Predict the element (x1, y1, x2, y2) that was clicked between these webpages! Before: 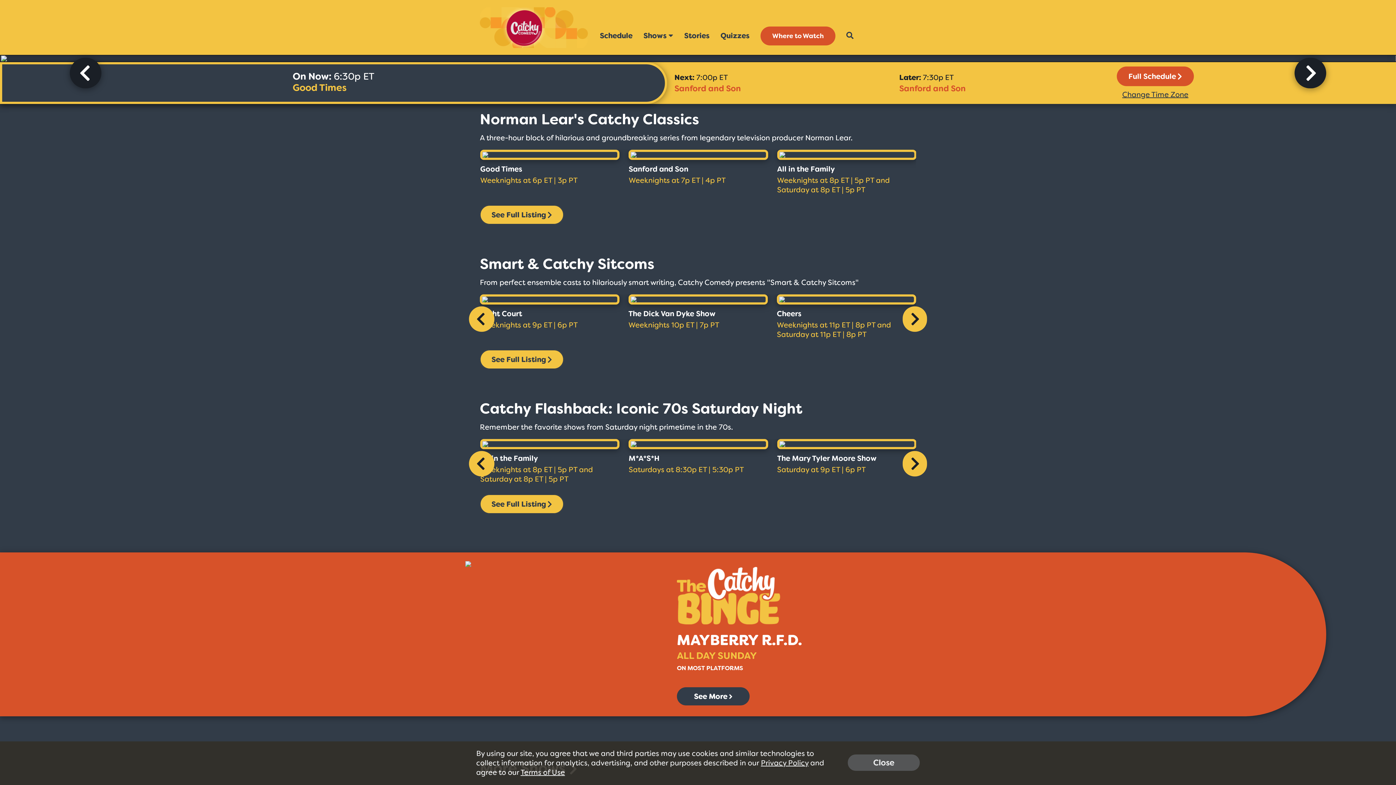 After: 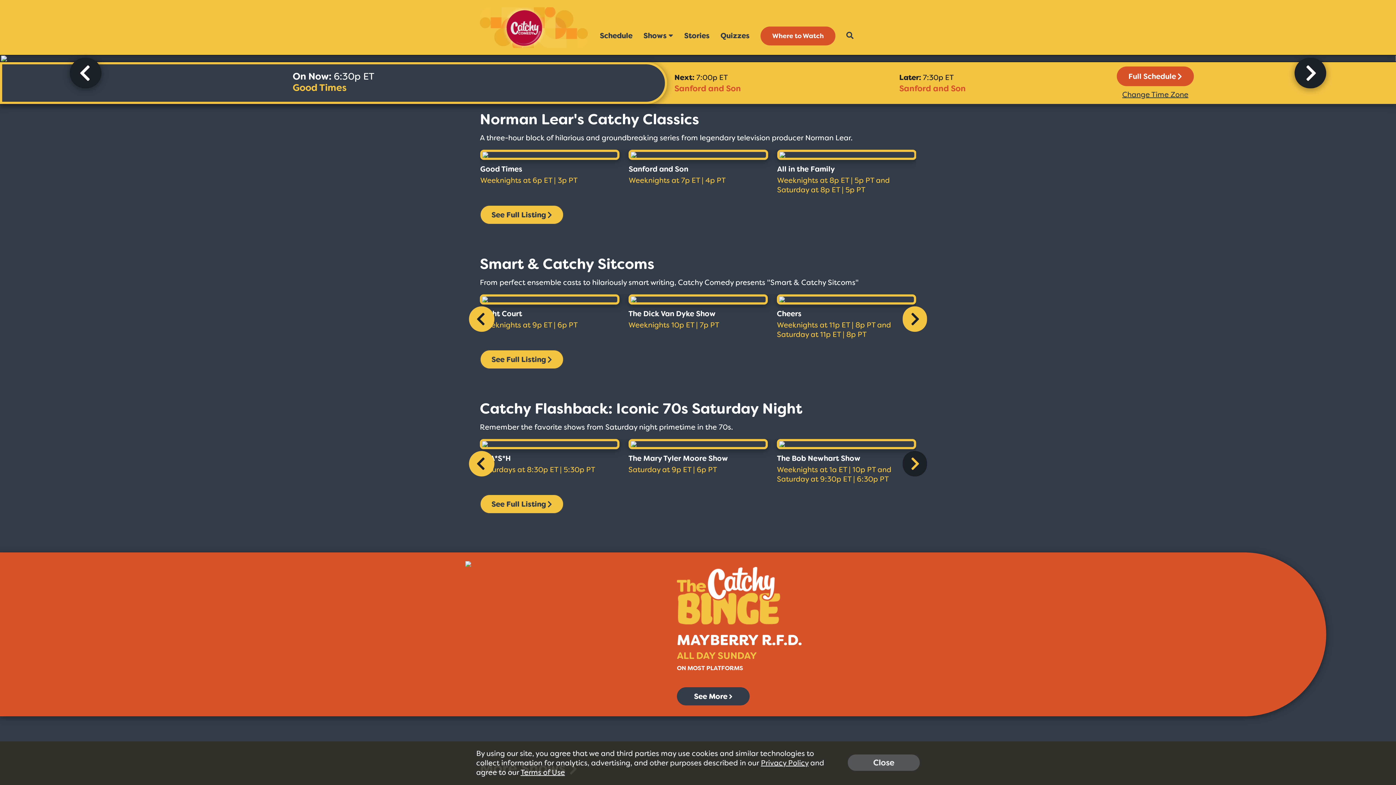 Action: bbox: (902, 451, 927, 476)